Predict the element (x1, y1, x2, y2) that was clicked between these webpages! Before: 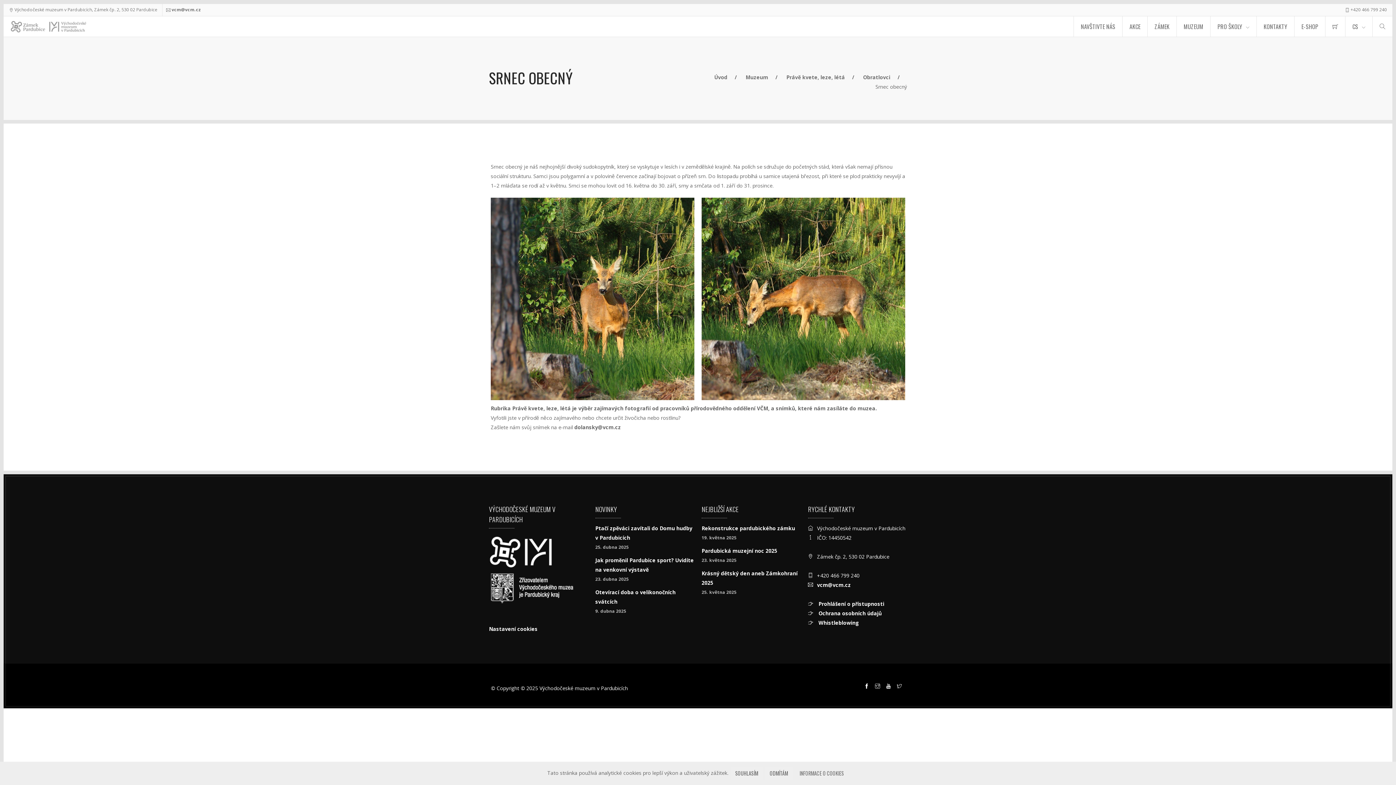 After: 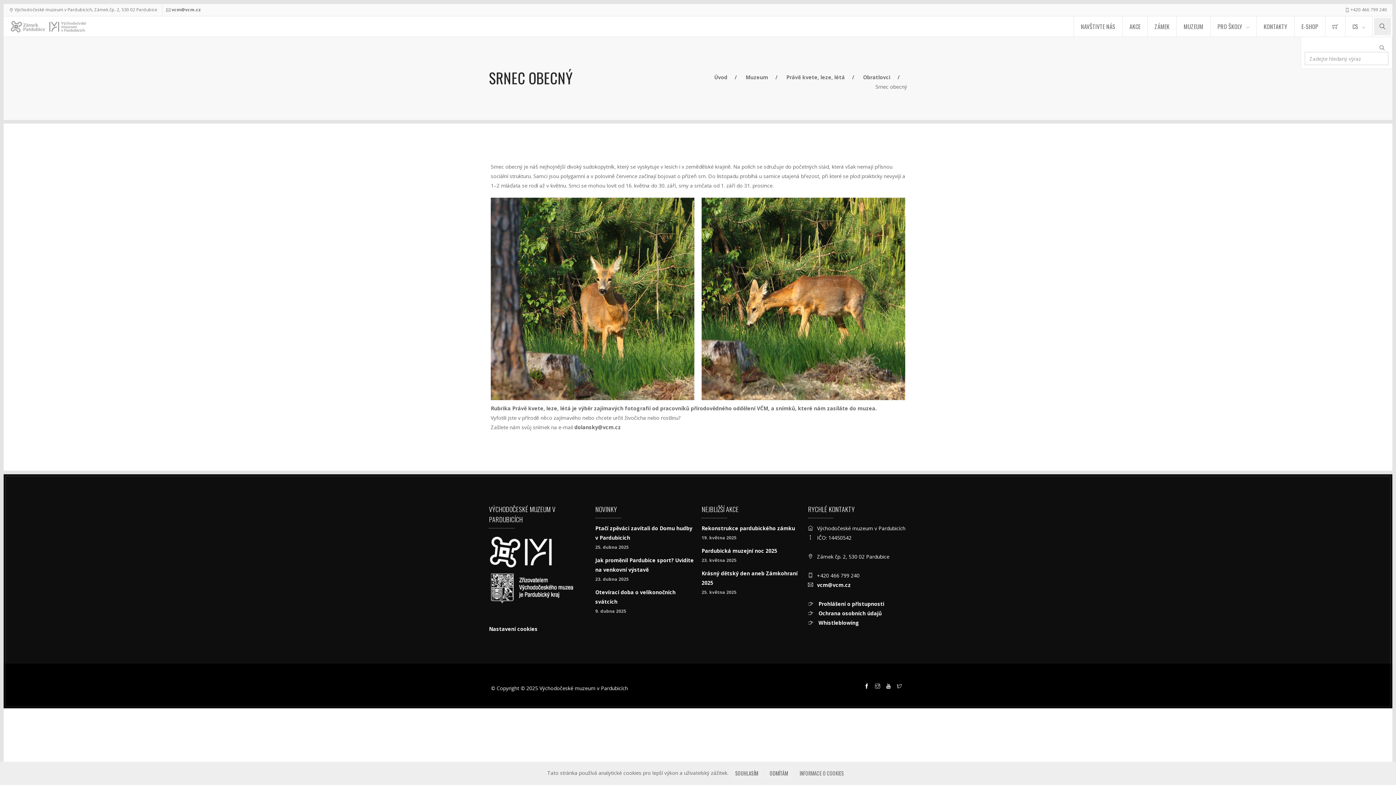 Action: bbox: (1374, 17, 1391, 35) label: Hledat